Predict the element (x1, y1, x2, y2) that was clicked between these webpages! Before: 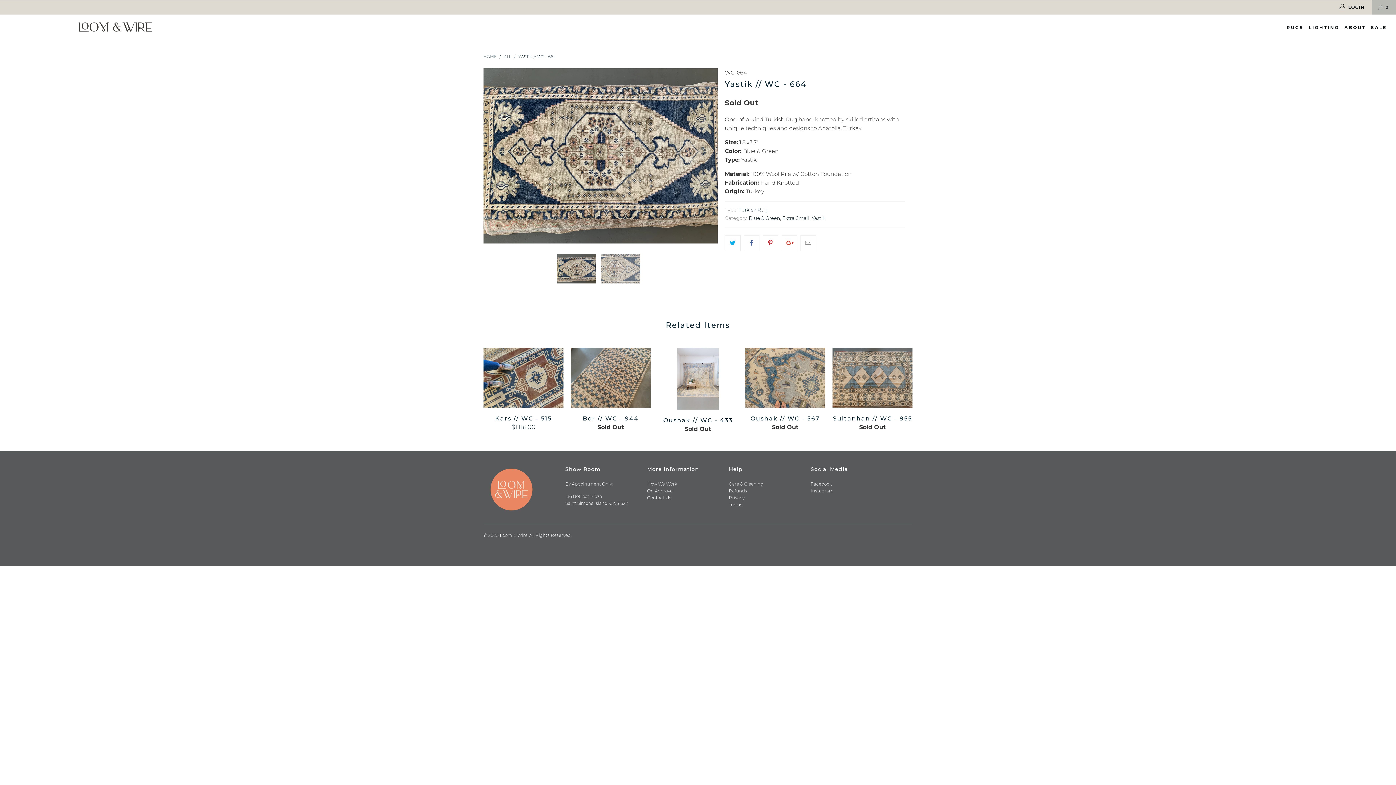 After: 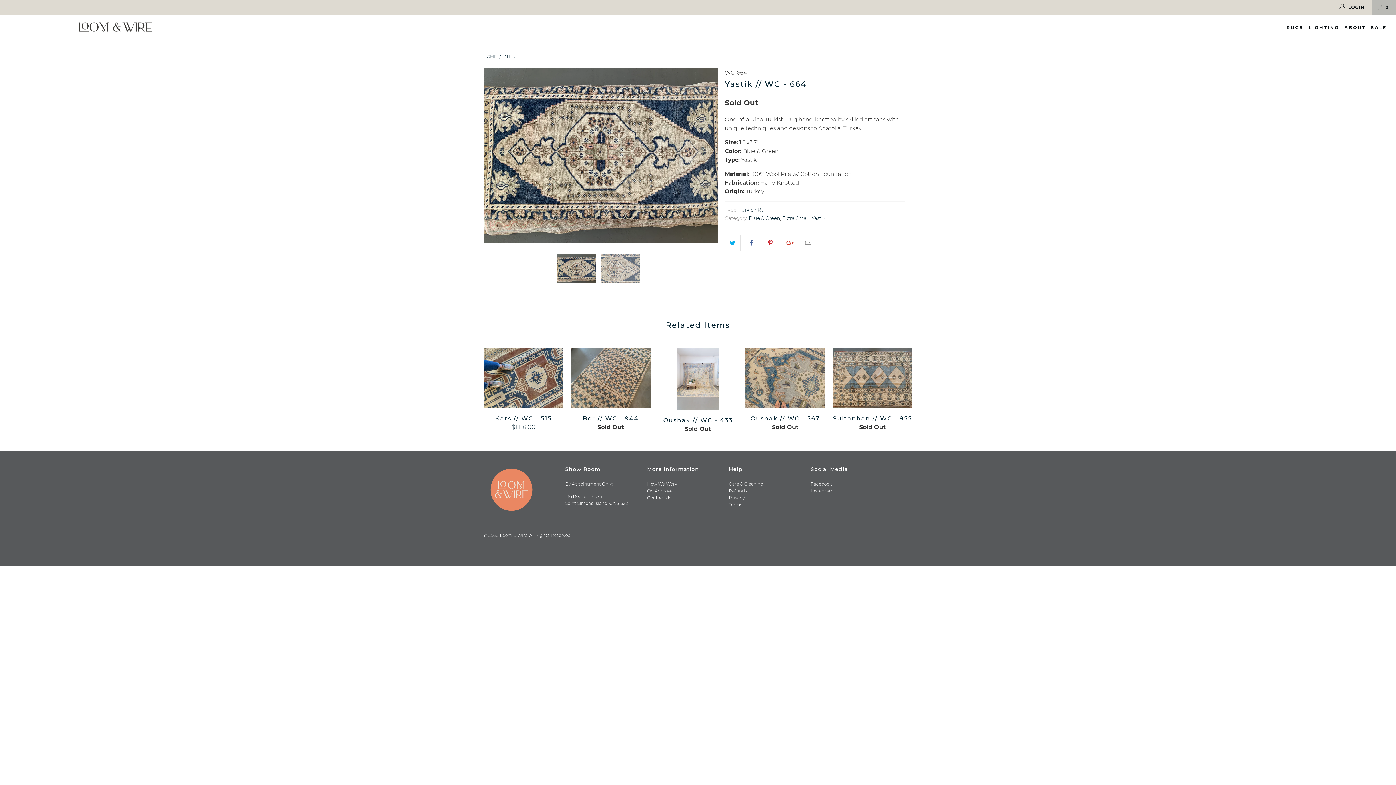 Action: bbox: (518, 54, 556, 59) label: YASTIK // WC - 664